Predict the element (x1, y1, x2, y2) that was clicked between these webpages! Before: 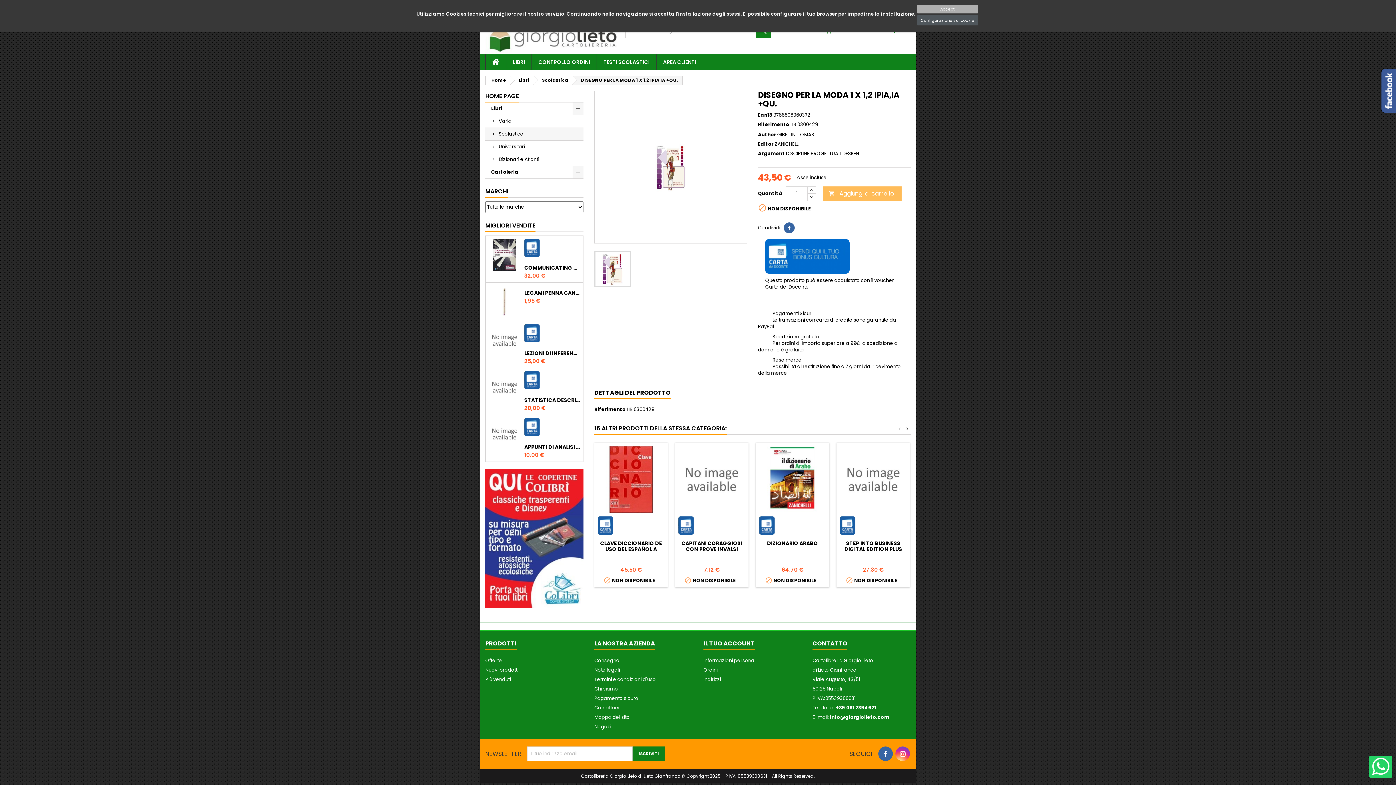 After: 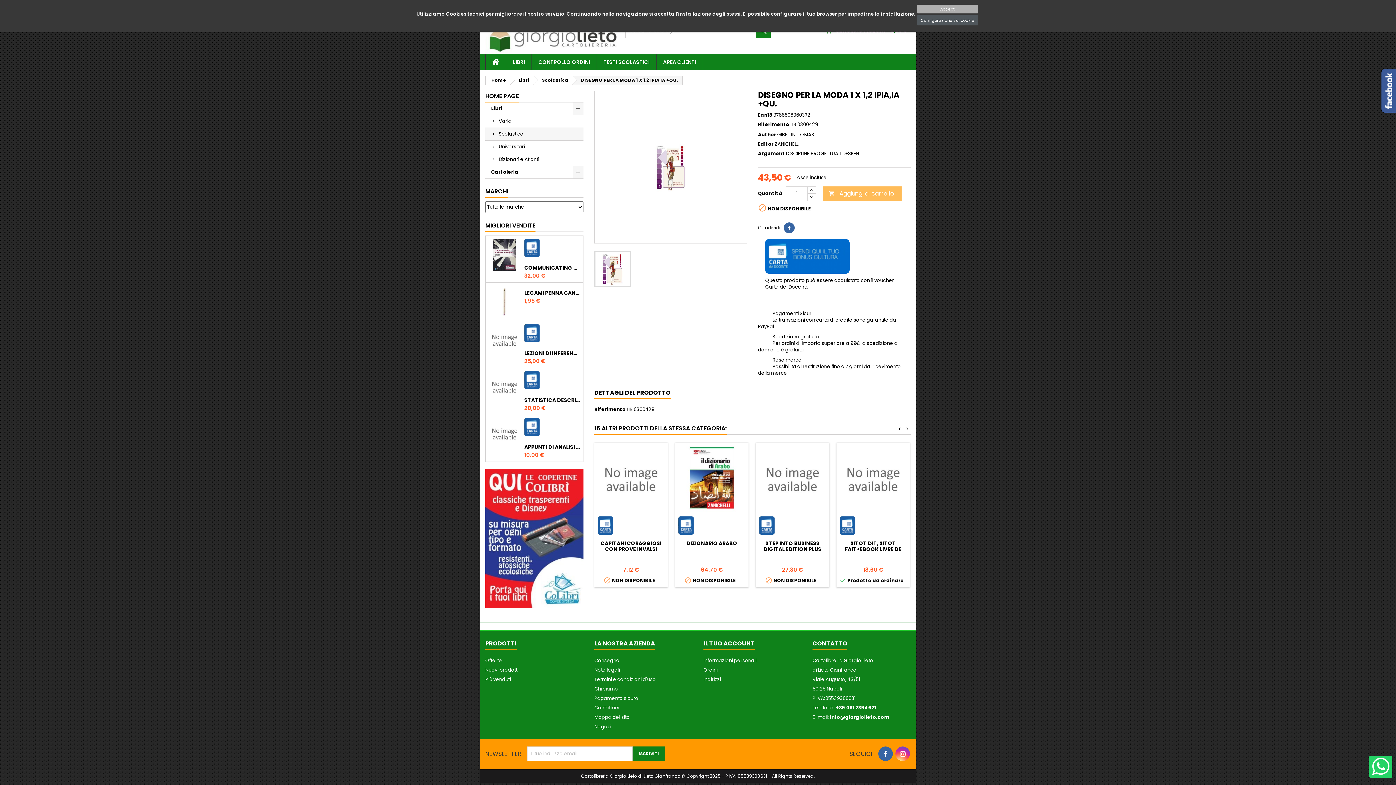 Action: label: > bbox: (905, 425, 908, 433)